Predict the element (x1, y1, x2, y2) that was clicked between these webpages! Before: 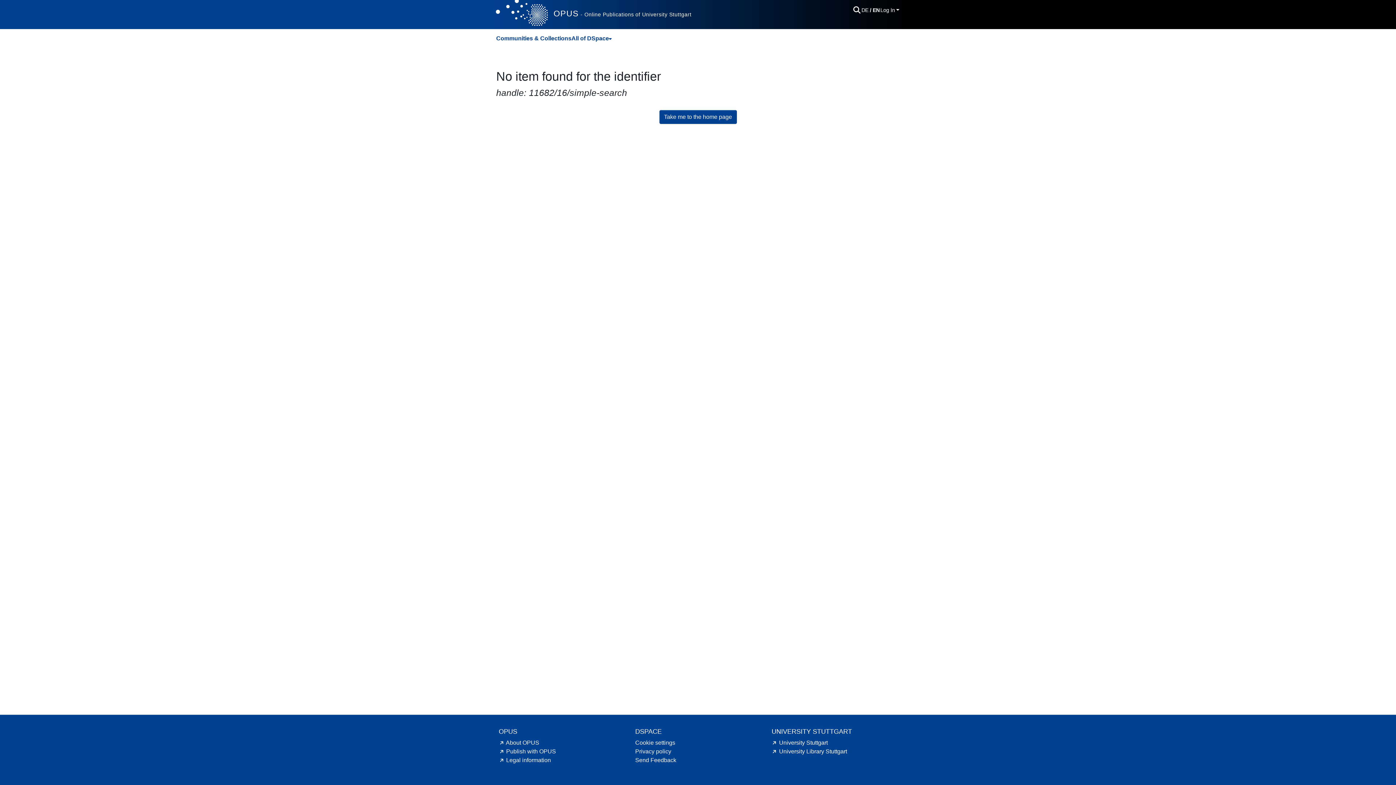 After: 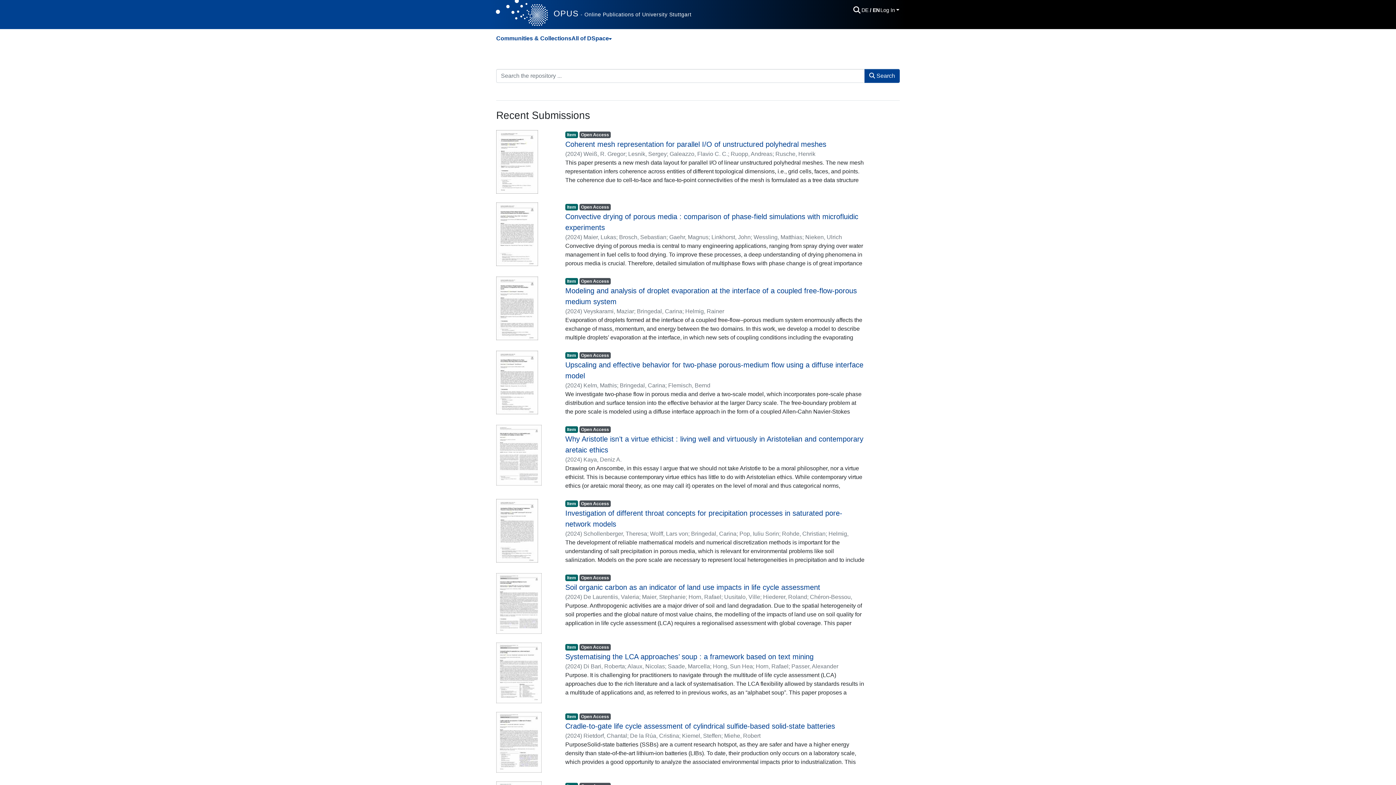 Action: label: Take me to the home page bbox: (659, 110, 736, 124)